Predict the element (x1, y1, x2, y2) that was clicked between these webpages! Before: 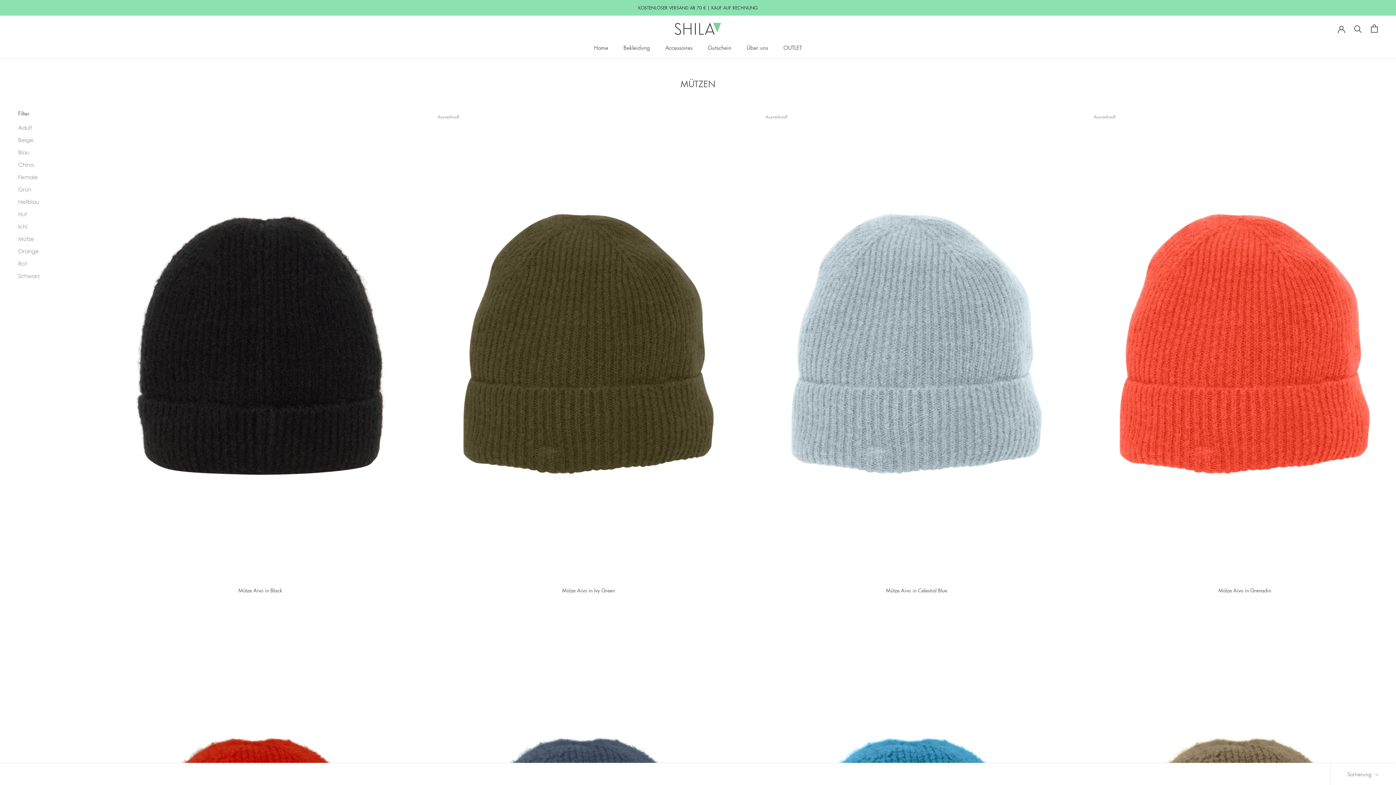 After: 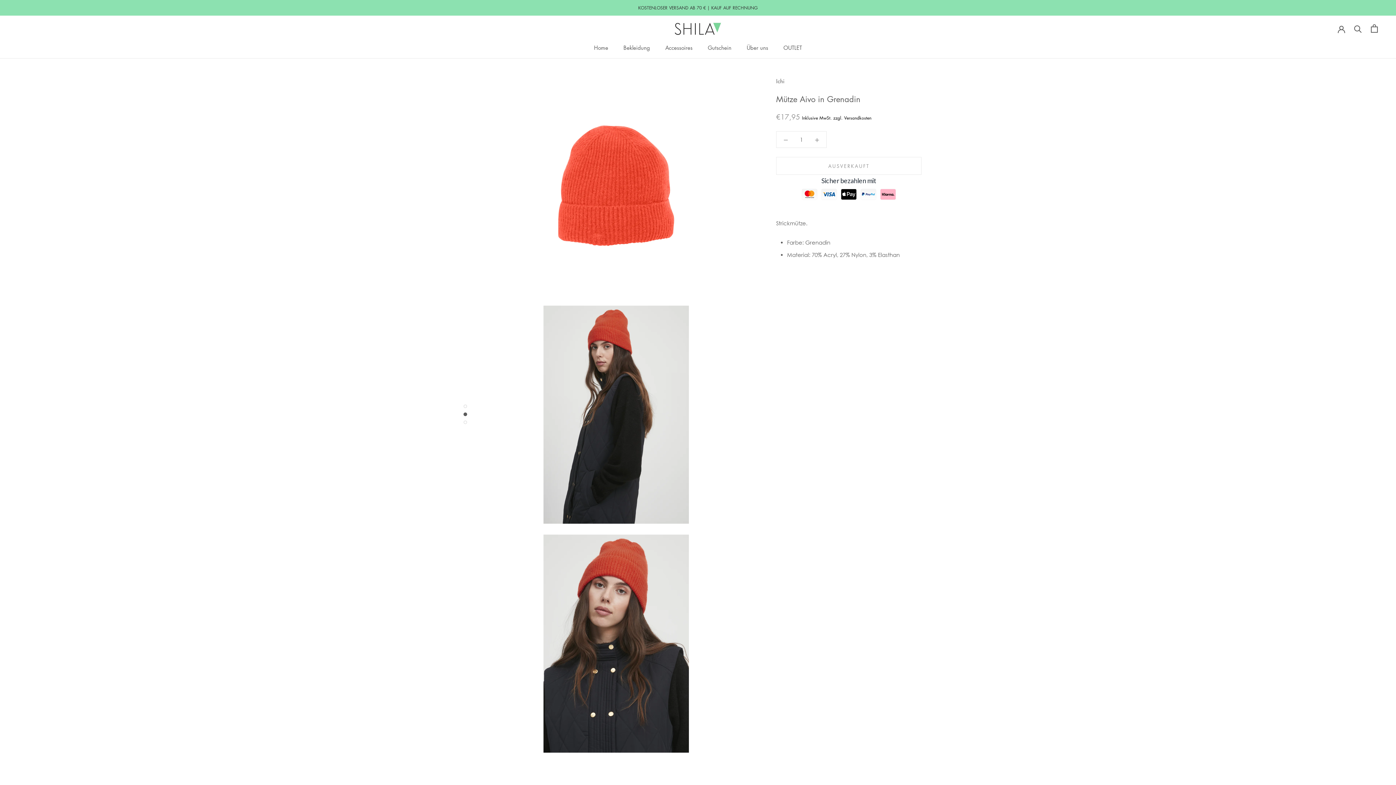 Action: bbox: (1088, 108, 1401, 579)